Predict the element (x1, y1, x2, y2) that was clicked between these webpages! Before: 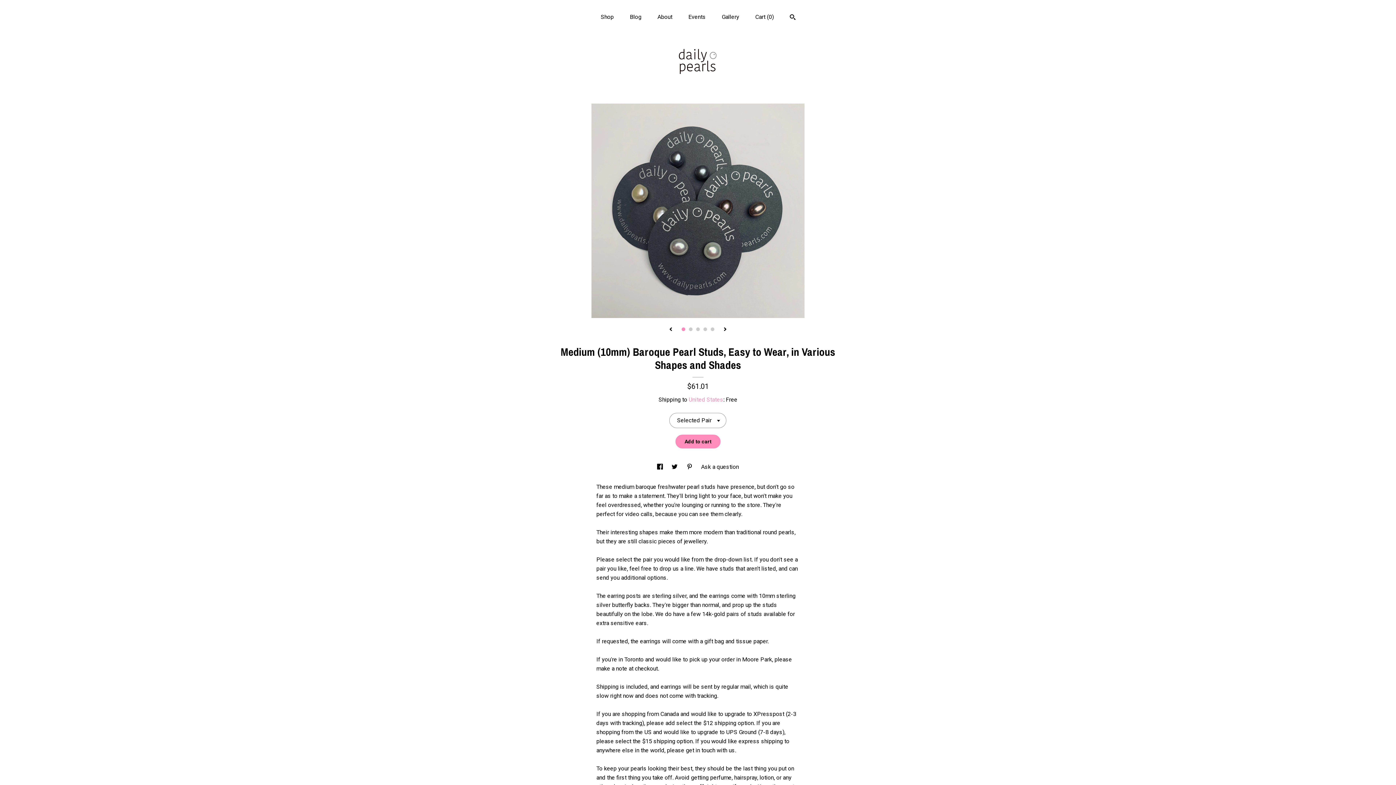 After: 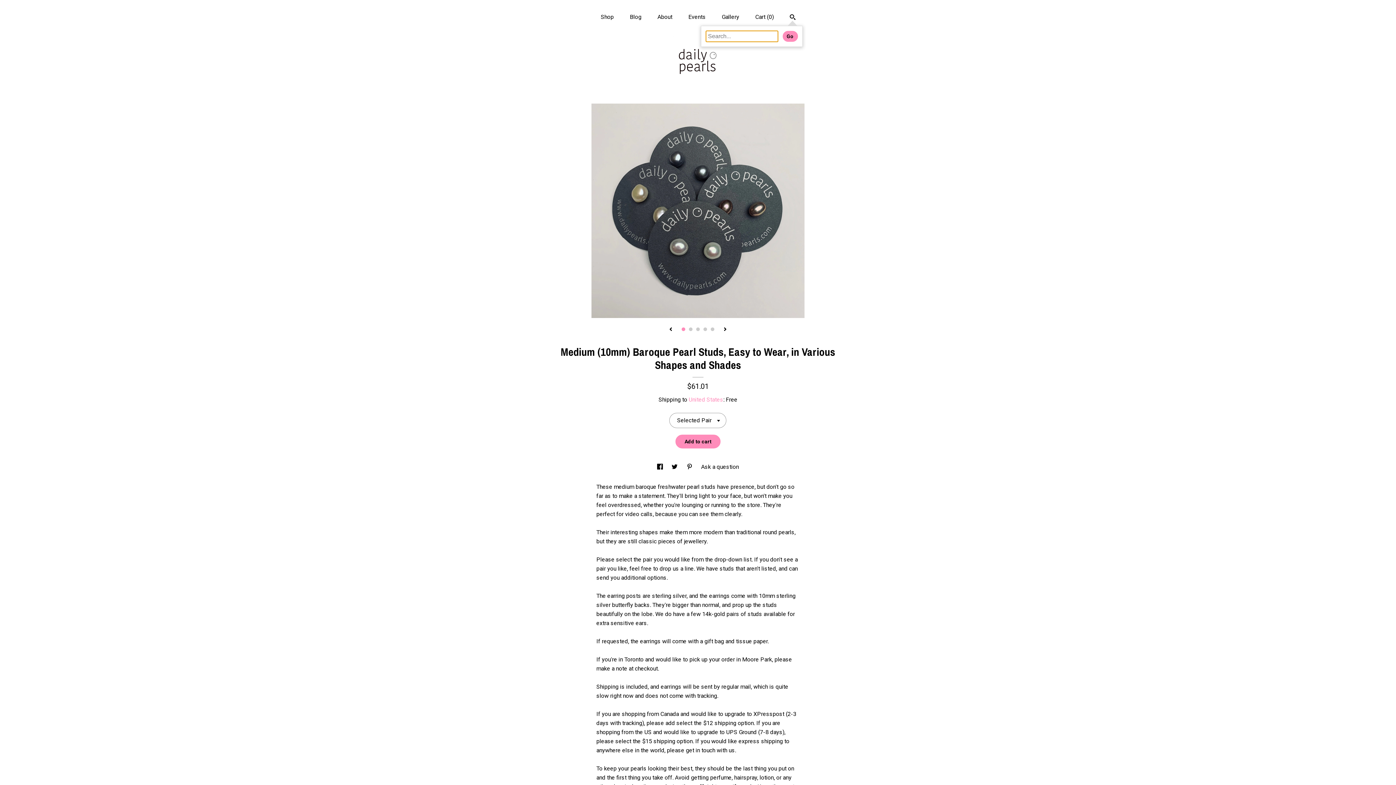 Action: bbox: (790, 13, 795, 21) label: Search